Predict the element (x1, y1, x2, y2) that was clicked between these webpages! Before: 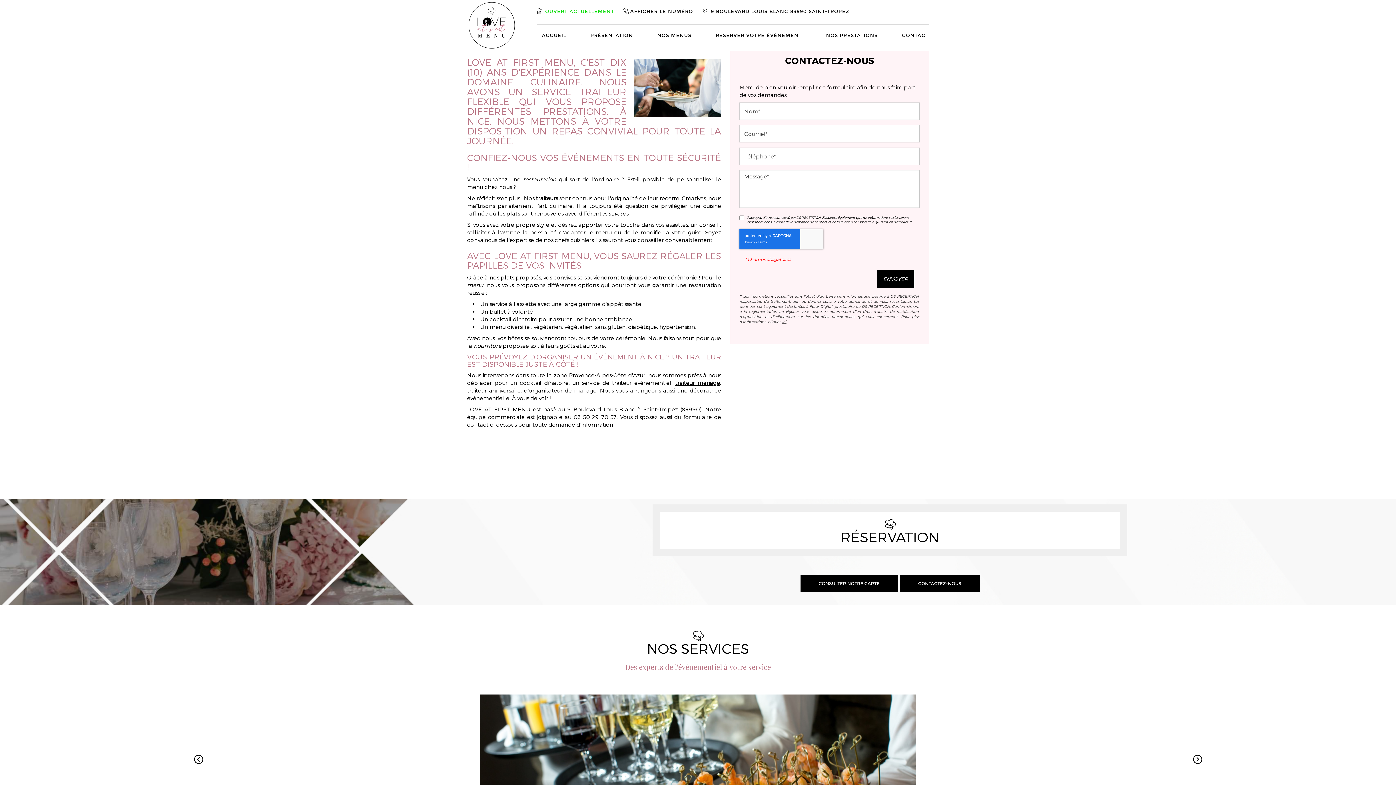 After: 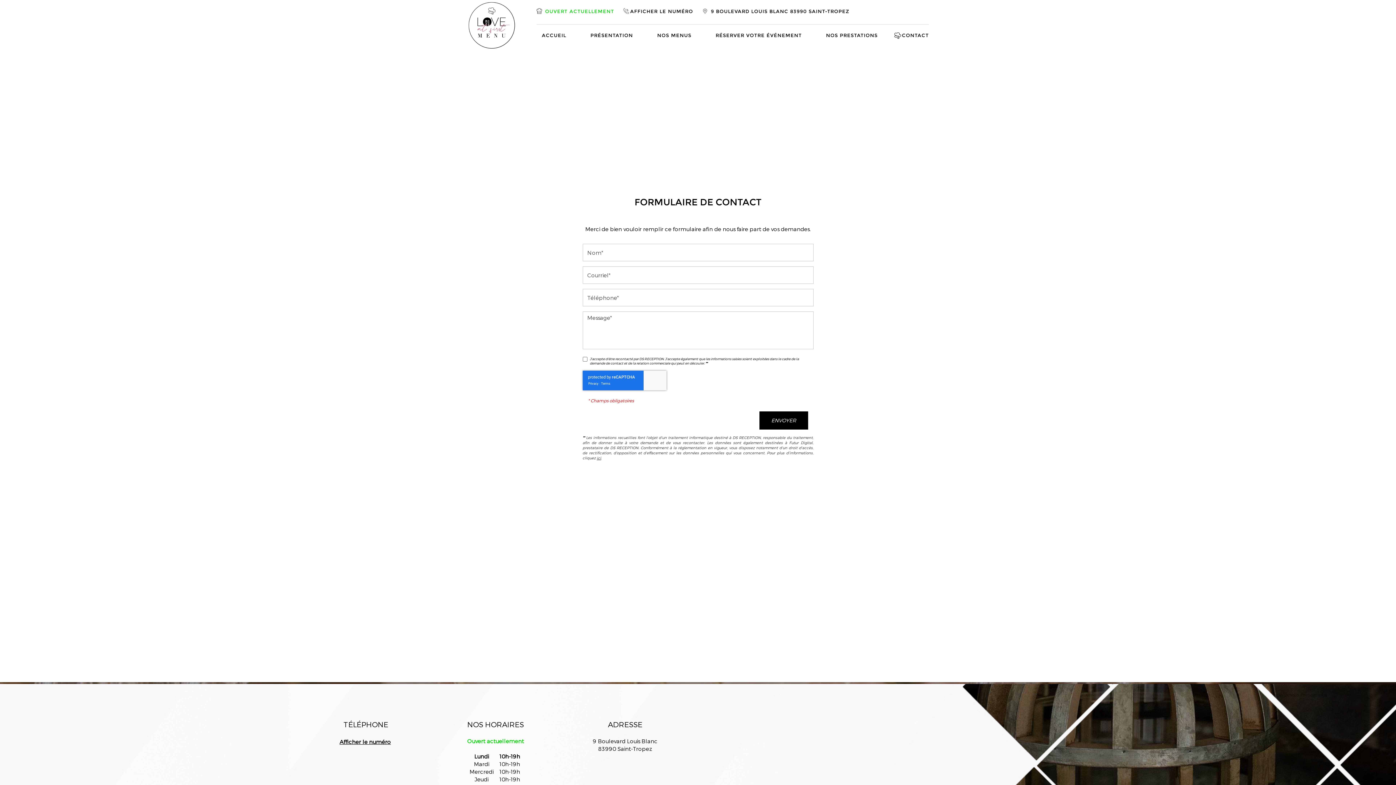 Action: bbox: (902, 27, 929, 43) label: CONTACT